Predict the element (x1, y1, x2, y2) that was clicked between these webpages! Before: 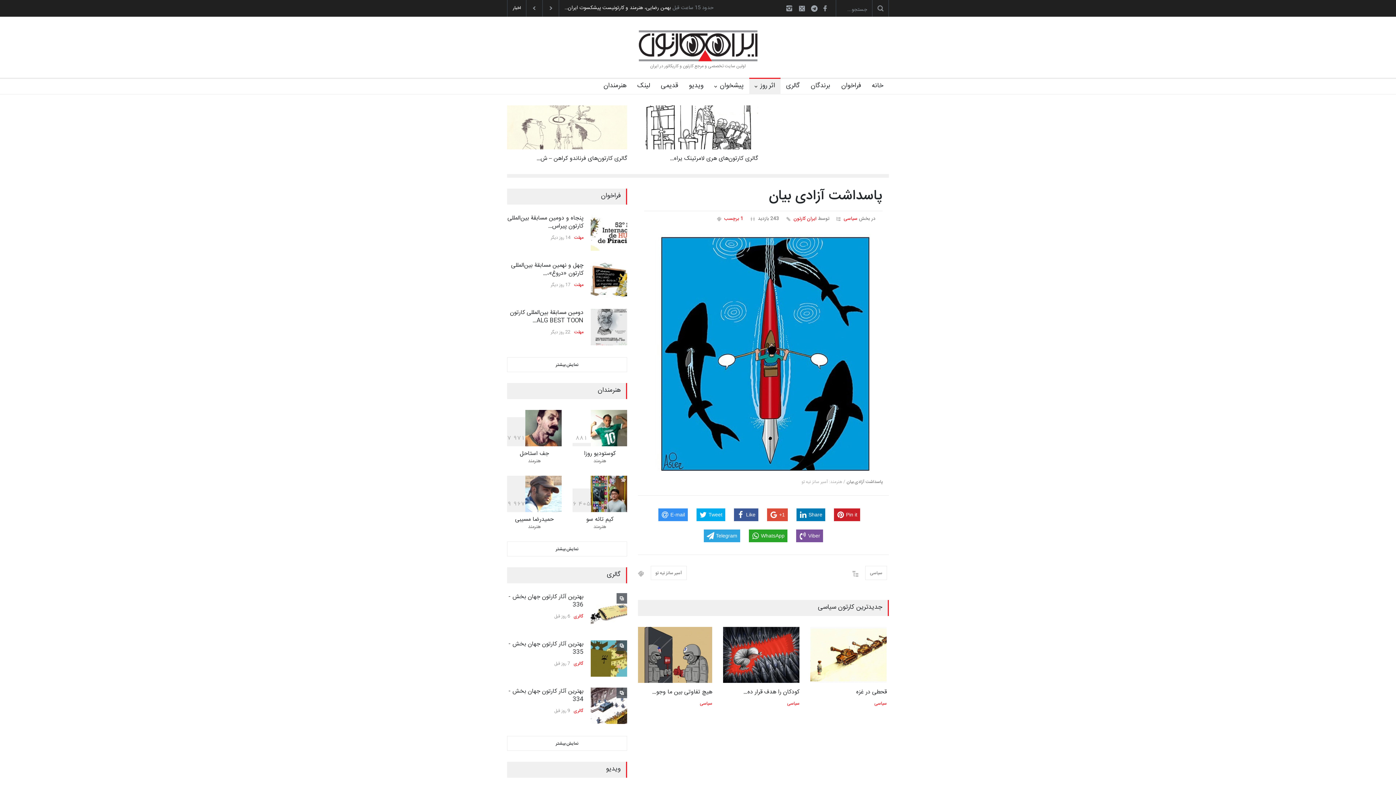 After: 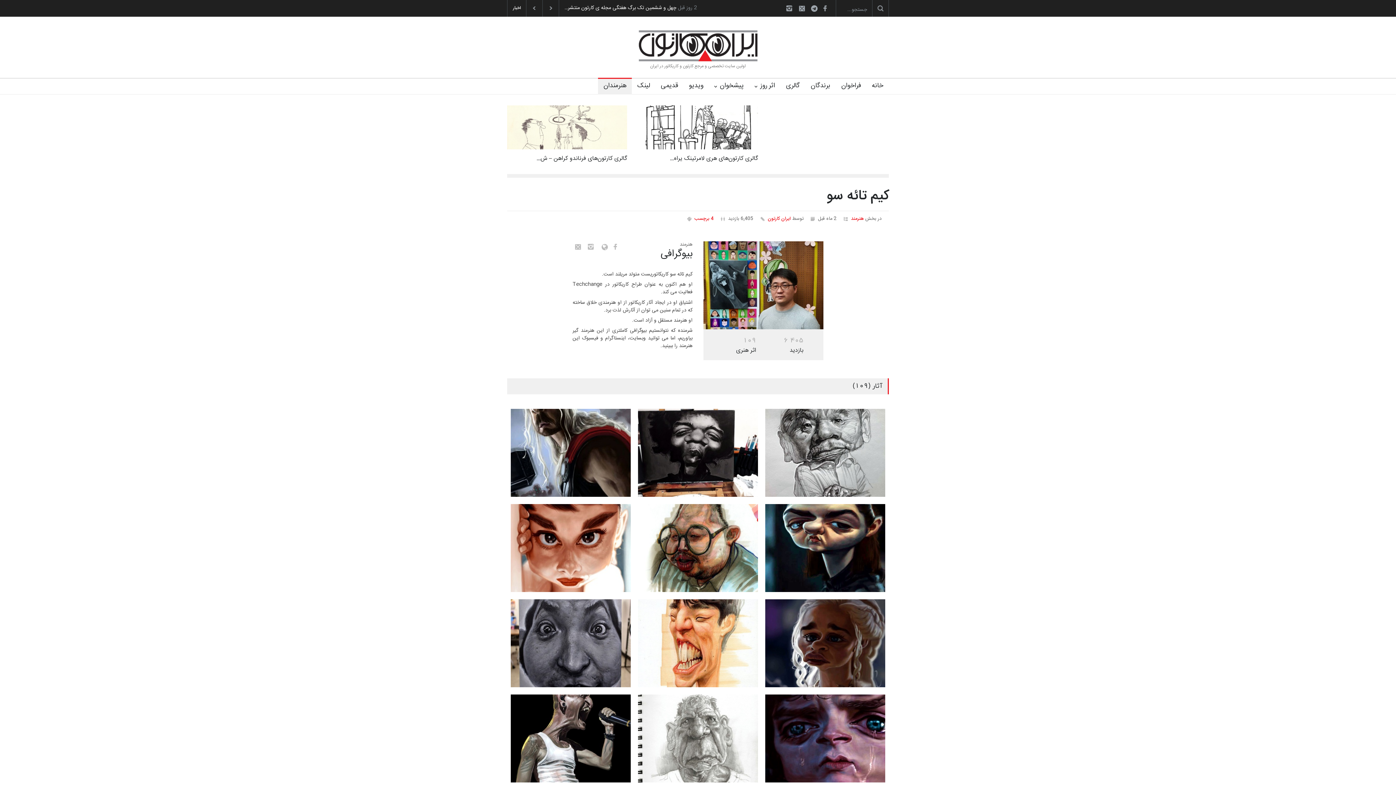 Action: bbox: (572, 475, 627, 512) label: 6
 
4
0
5